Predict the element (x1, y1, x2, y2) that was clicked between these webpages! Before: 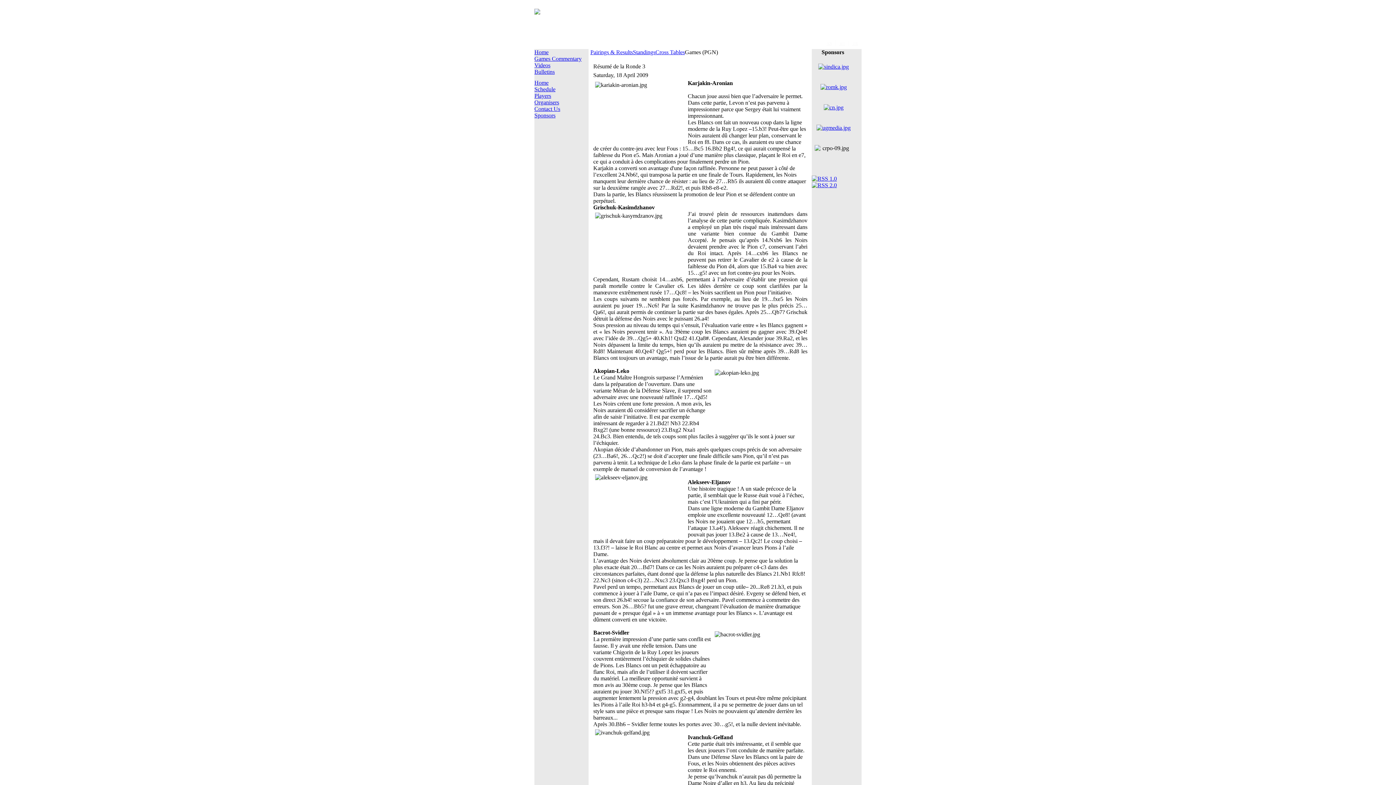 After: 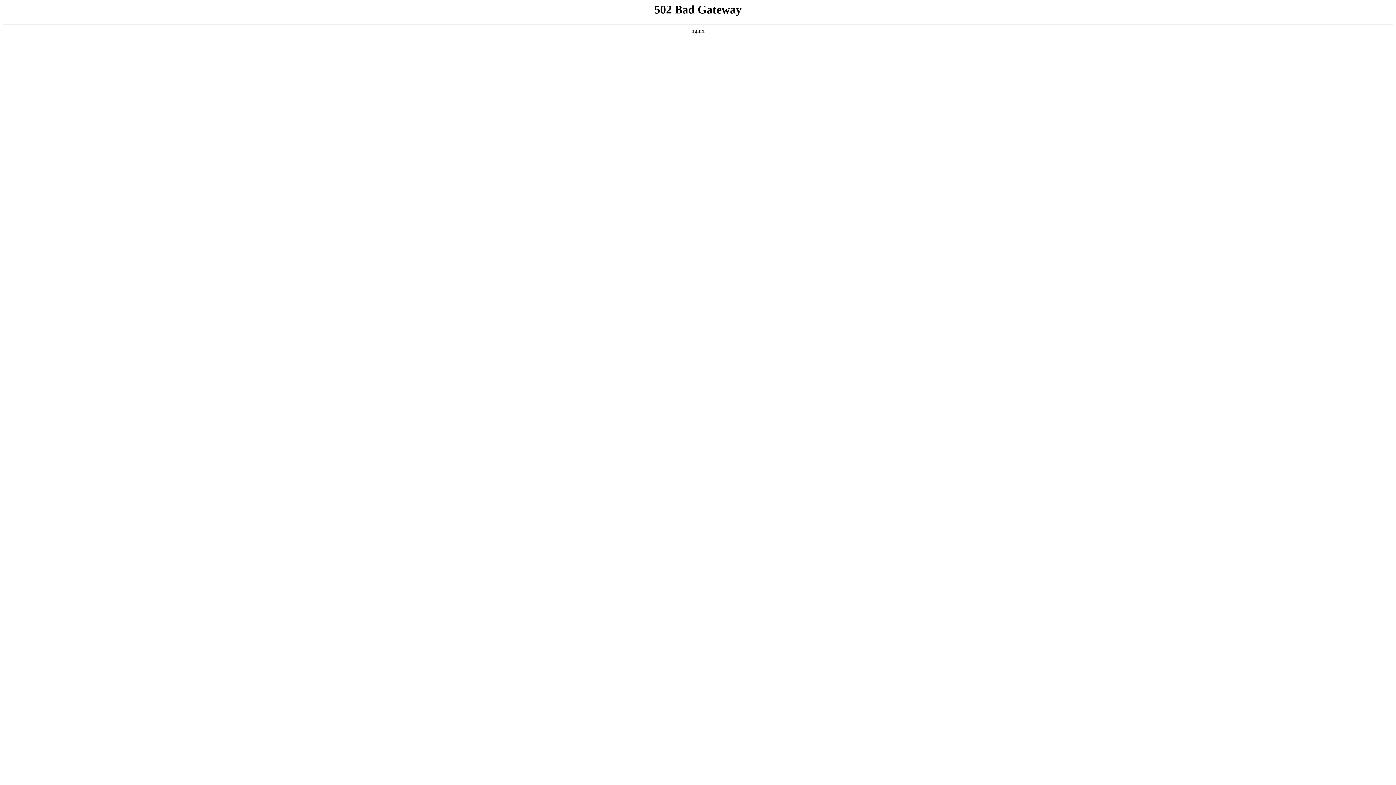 Action: bbox: (633, 49, 655, 55) label: Standings